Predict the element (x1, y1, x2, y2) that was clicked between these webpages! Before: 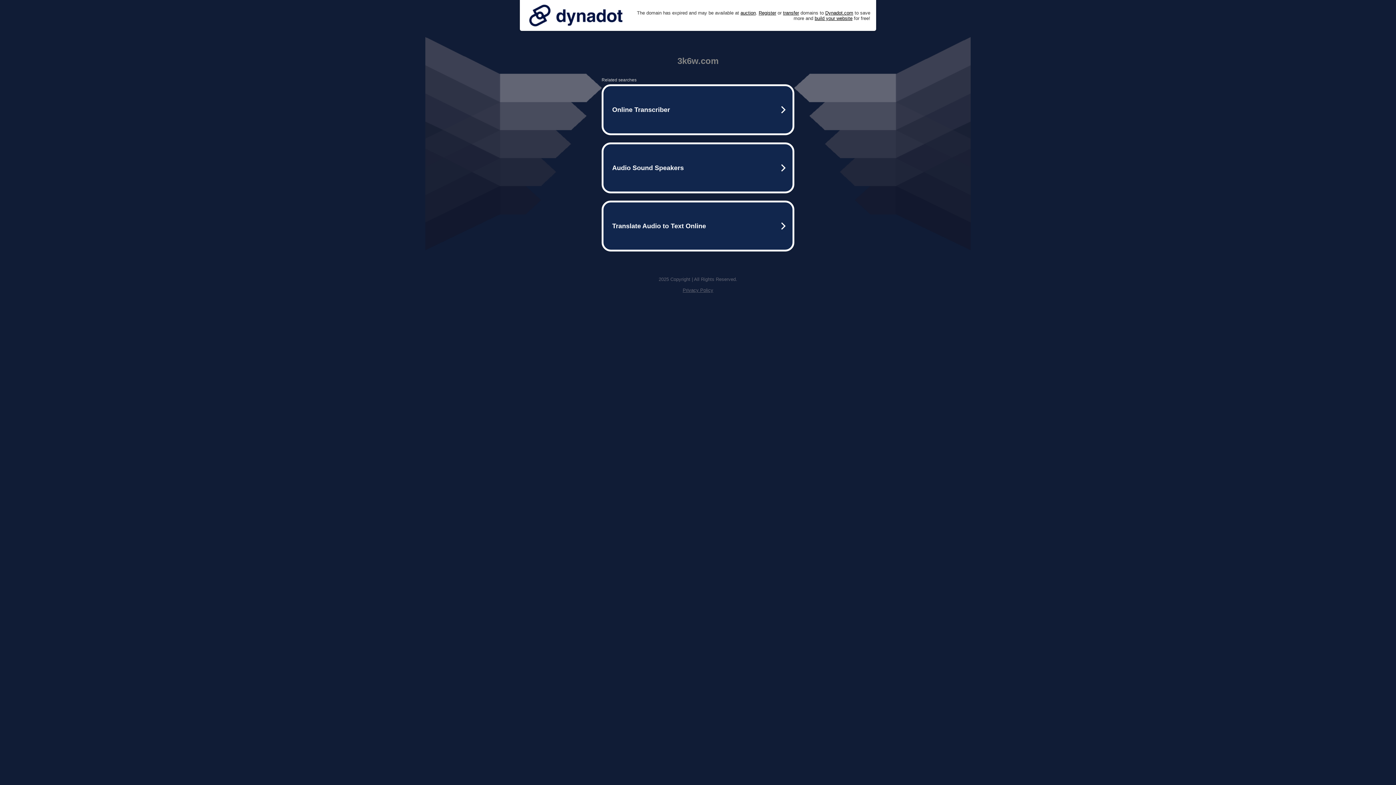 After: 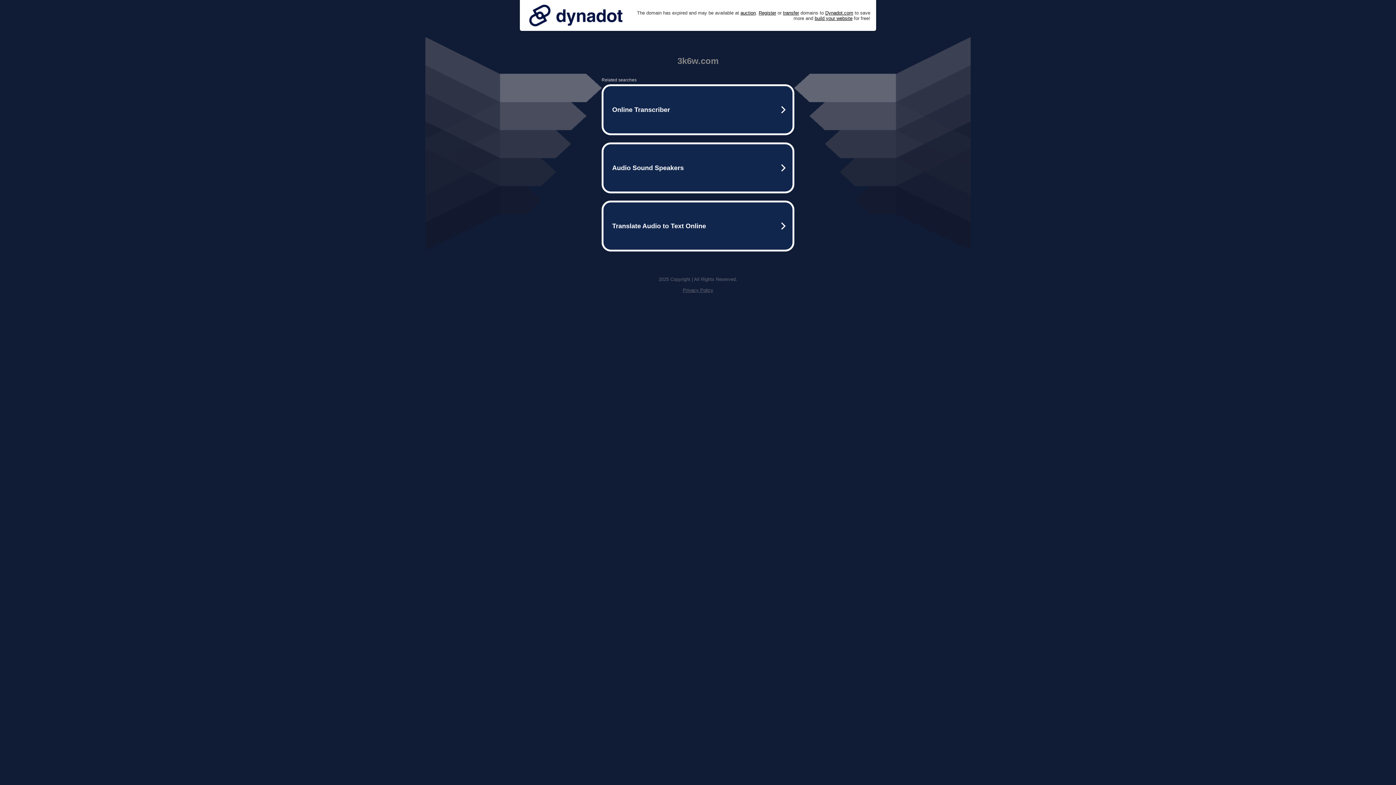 Action: bbox: (525, 0, 626, 30)